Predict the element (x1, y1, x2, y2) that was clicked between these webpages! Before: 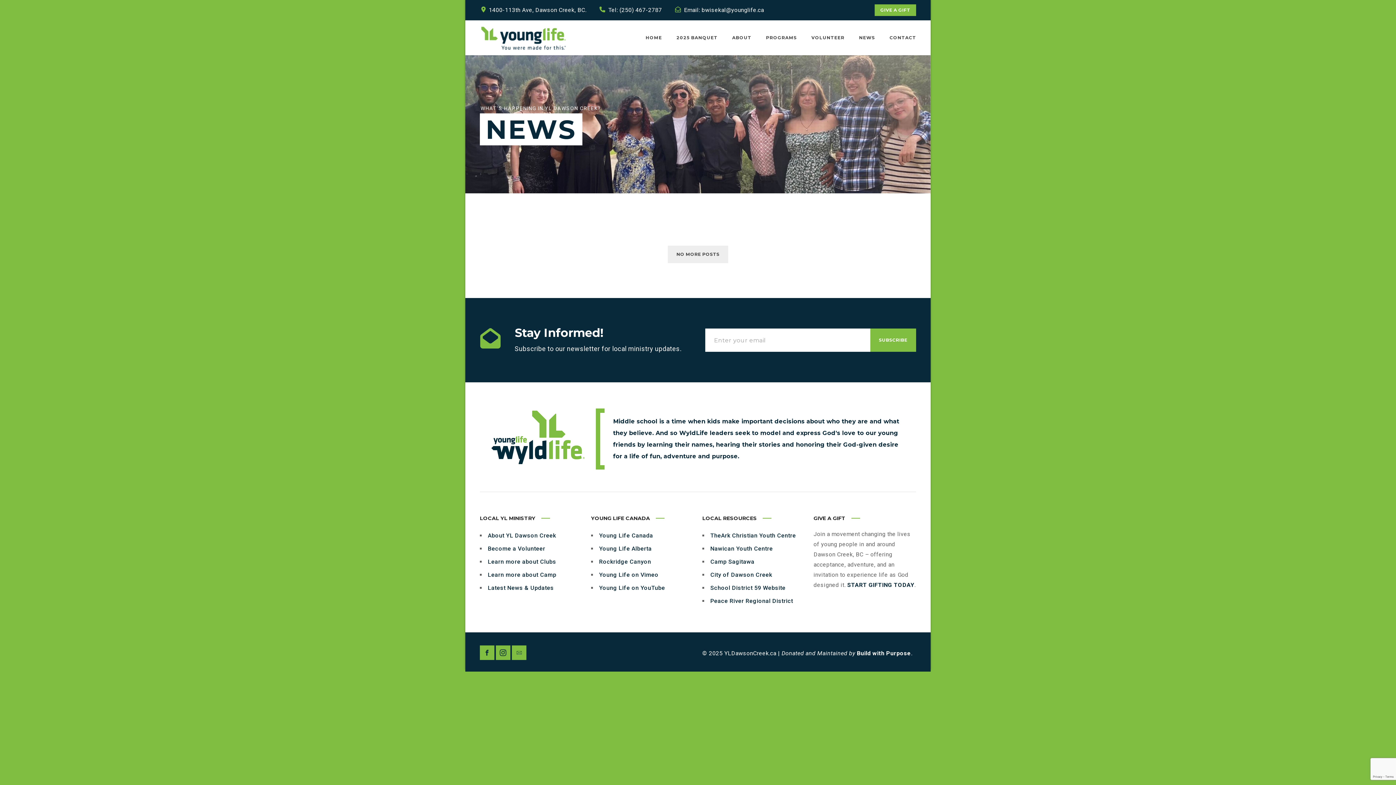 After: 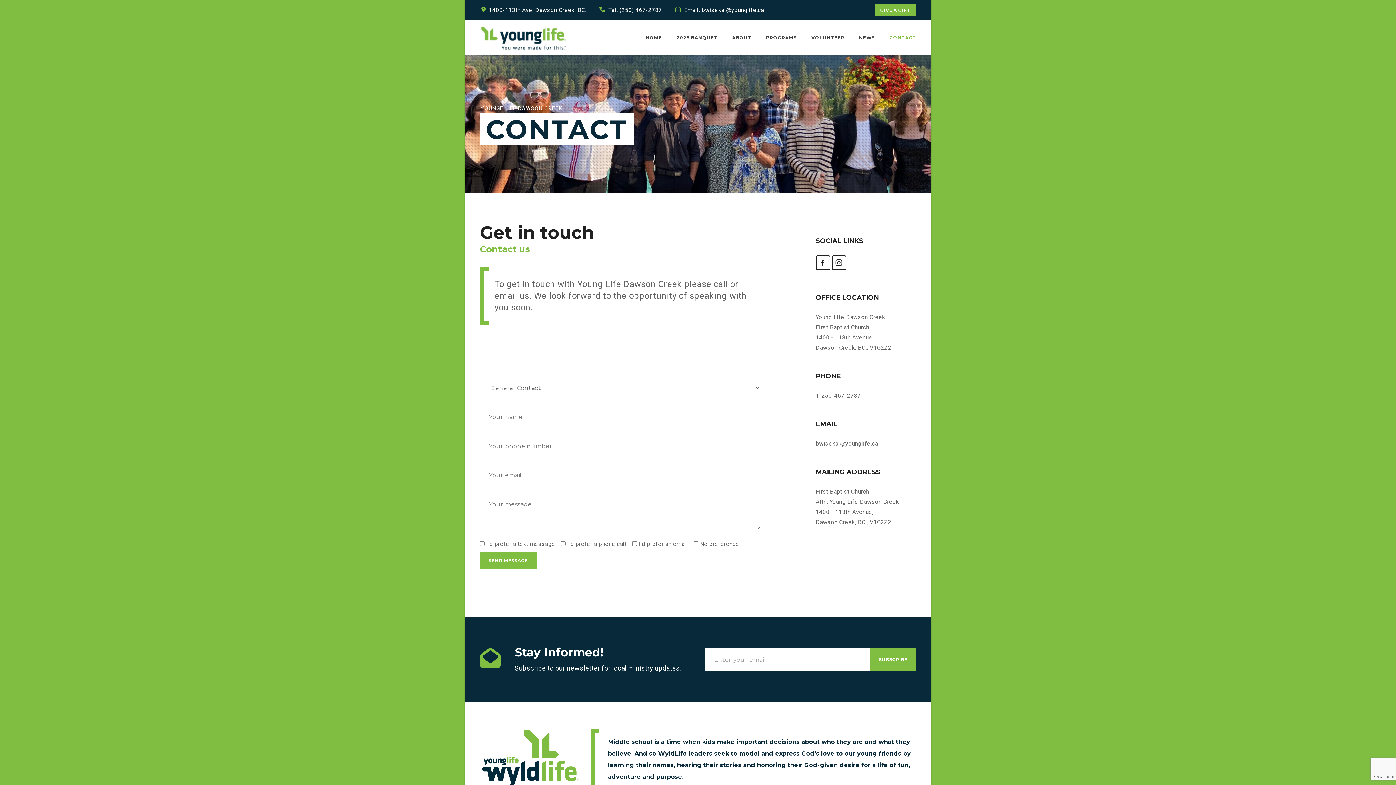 Action: label: CONTACT bbox: (889, 31, 916, 44)